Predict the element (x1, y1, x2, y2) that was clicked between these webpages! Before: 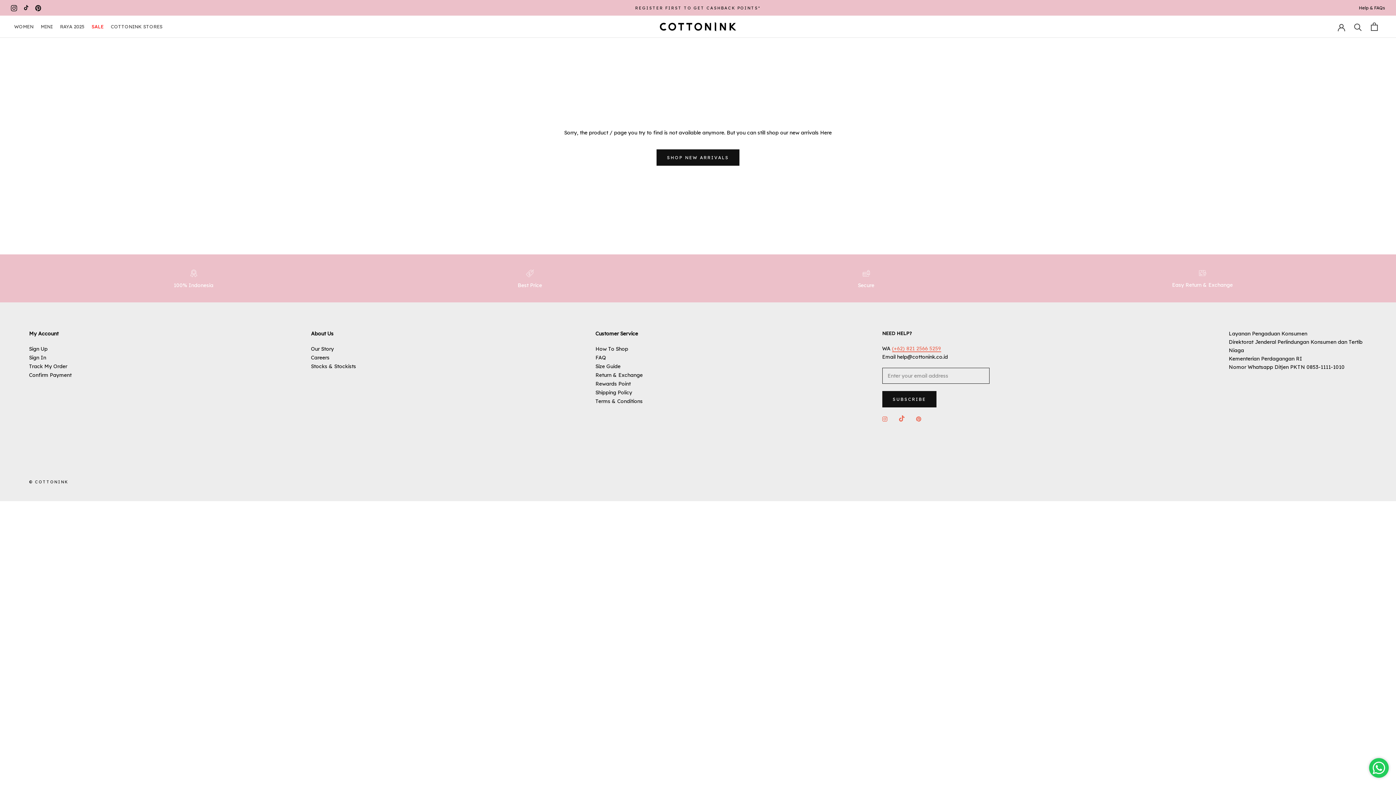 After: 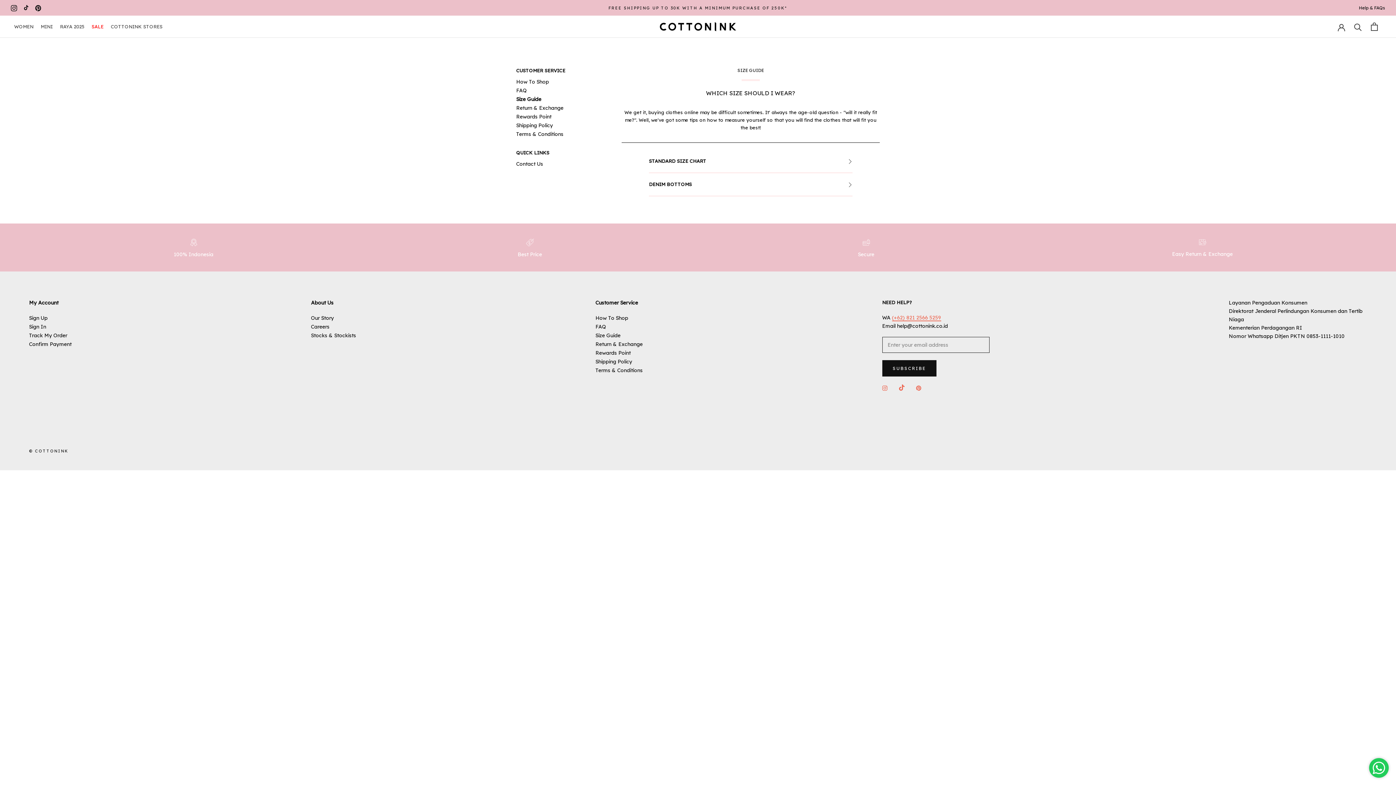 Action: bbox: (595, 362, 642, 370) label: Size Guide